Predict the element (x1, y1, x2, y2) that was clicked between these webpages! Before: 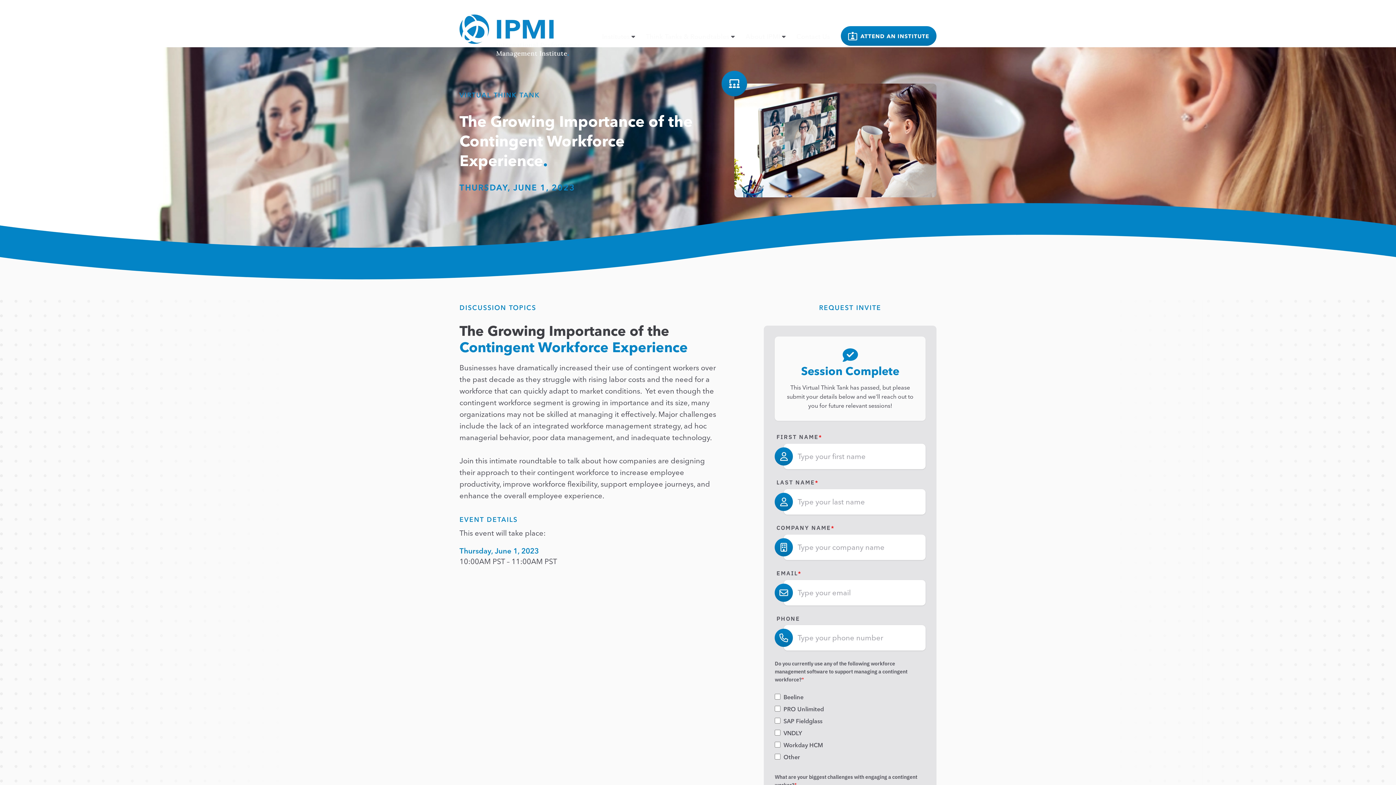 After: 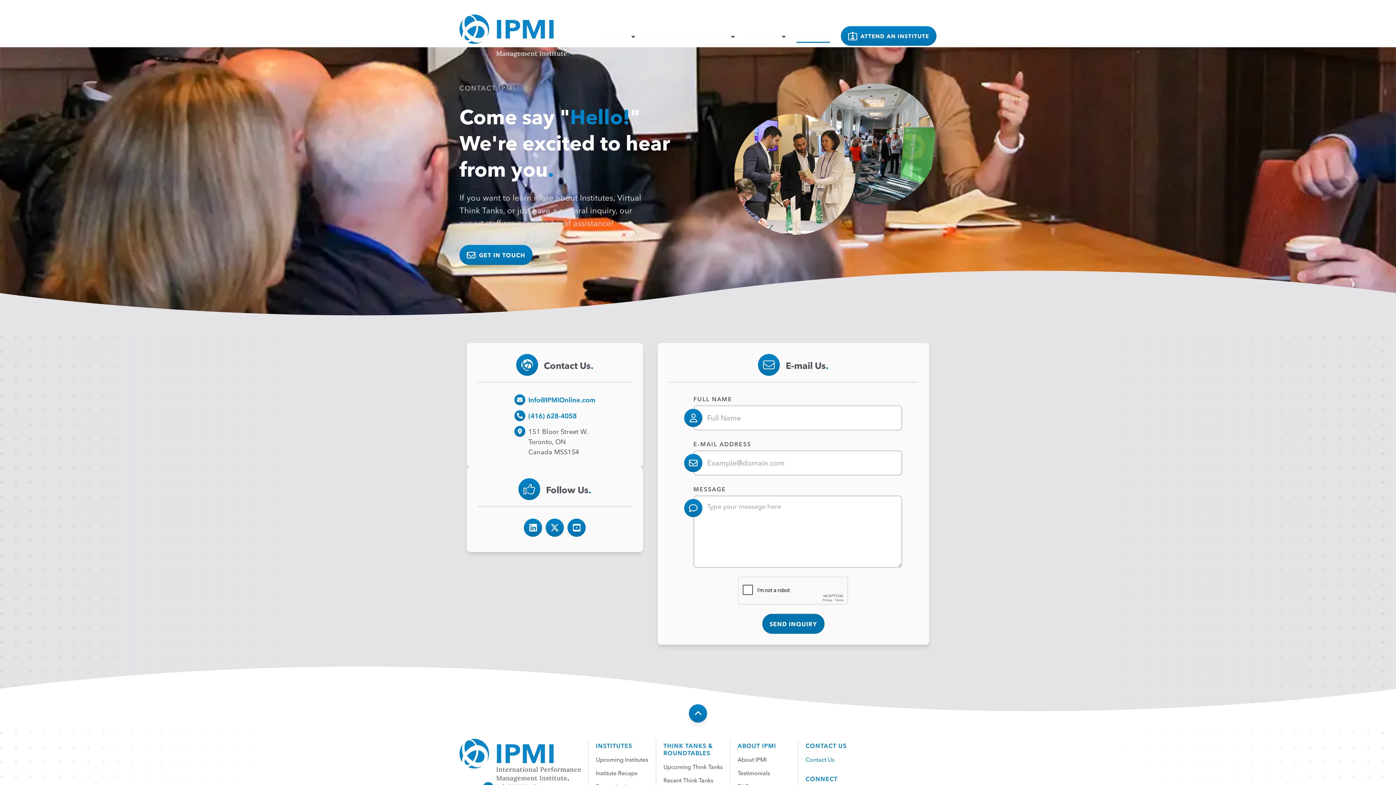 Action: bbox: (791, 25, 835, 46) label: Contact Us